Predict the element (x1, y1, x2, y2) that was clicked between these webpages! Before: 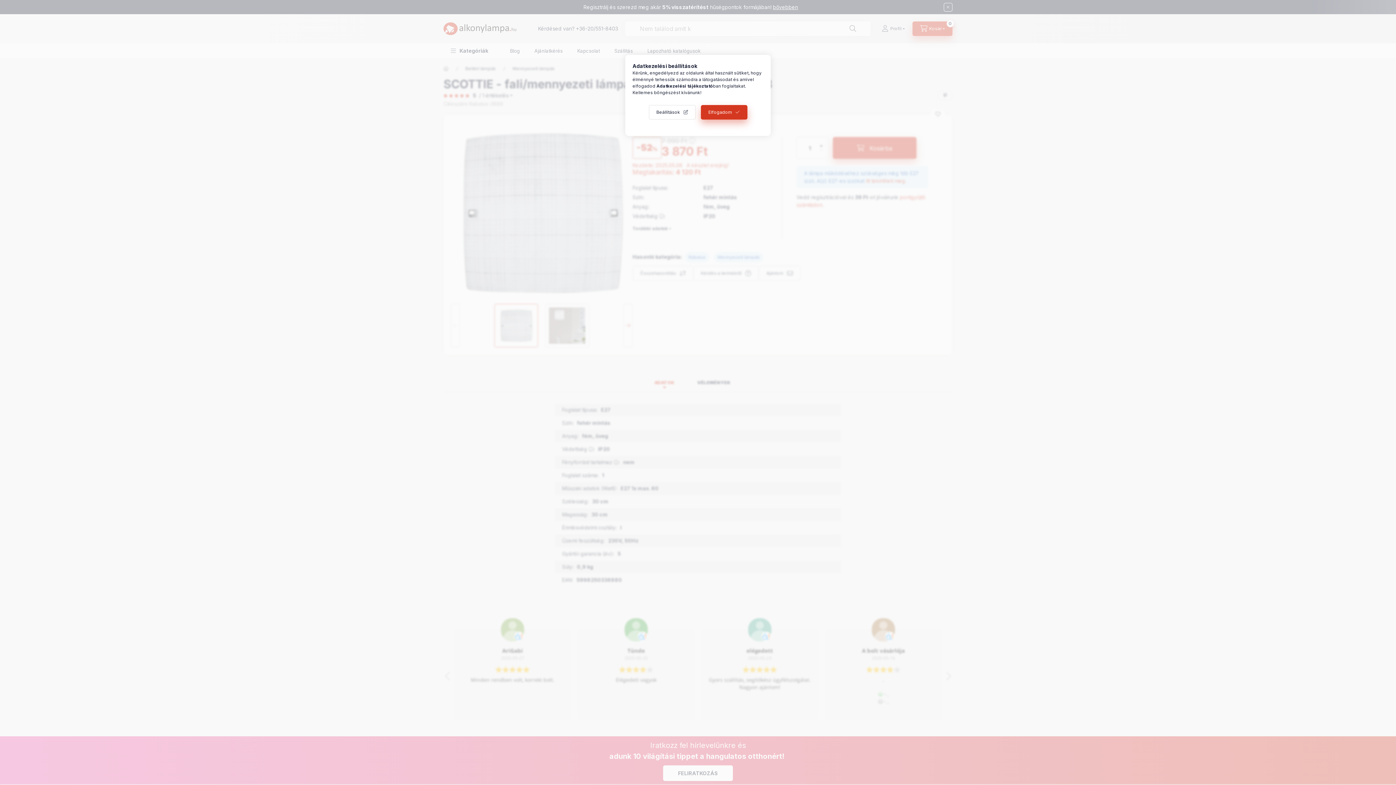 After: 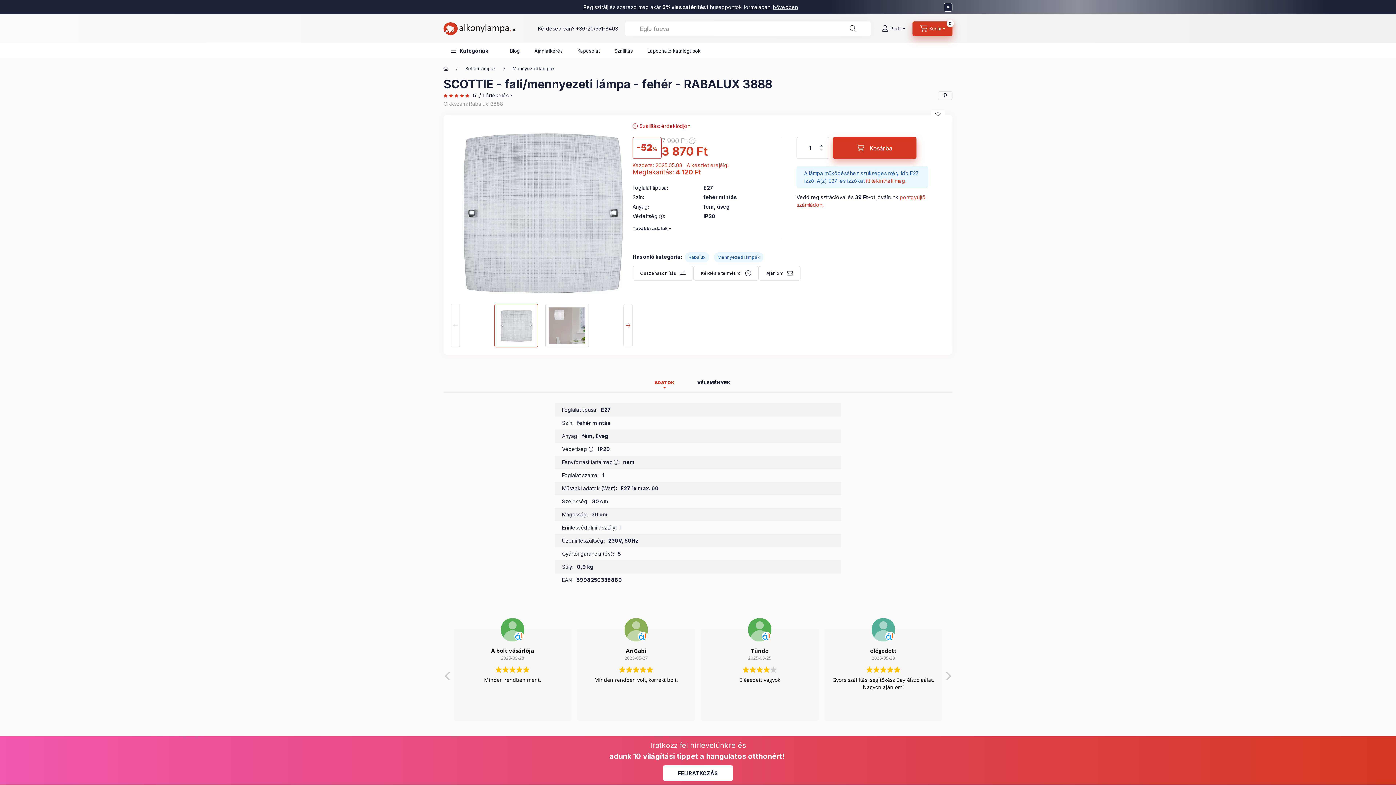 Action: label: Elfogadom bbox: (700, 105, 747, 119)